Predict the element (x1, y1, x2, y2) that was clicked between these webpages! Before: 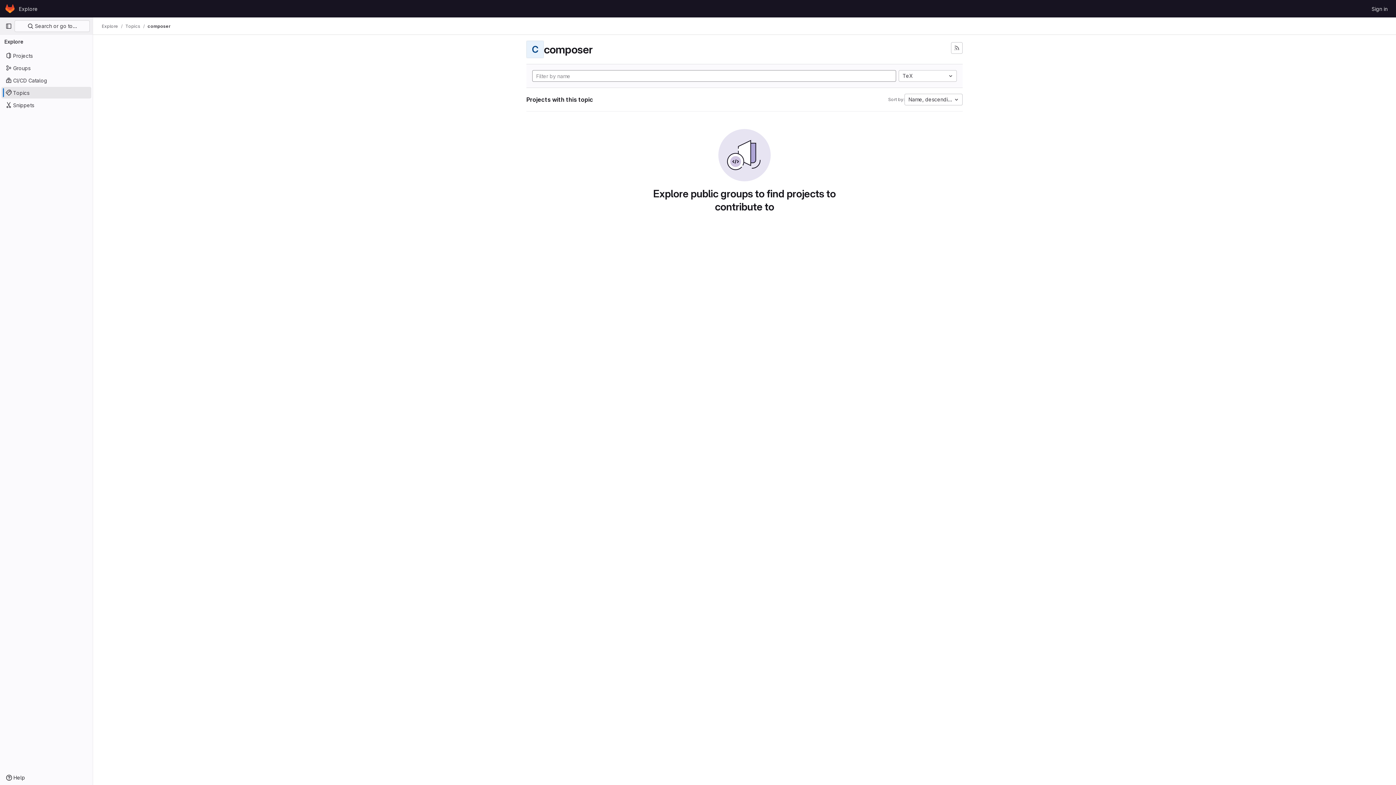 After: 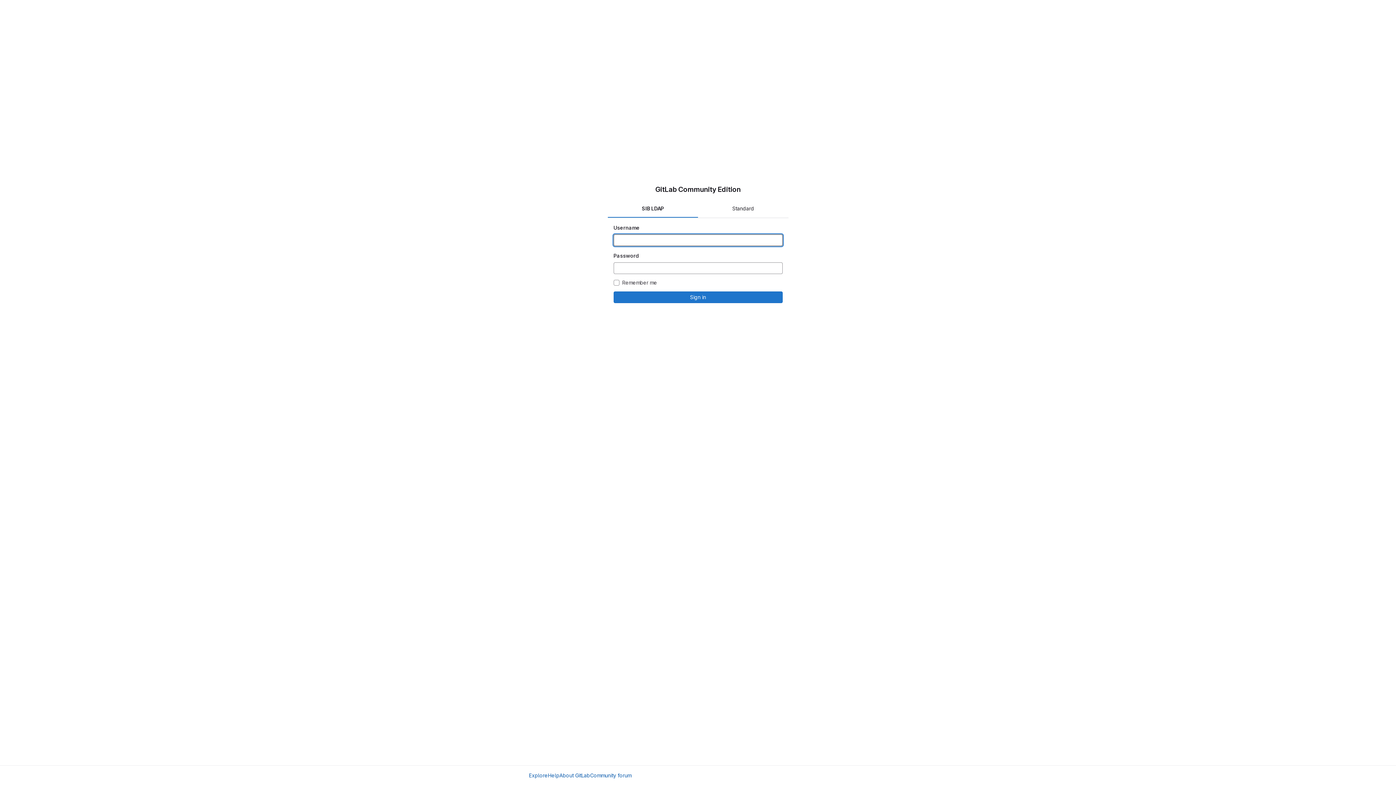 Action: label: Sign in bbox: (1369, 2, 1390, 14)